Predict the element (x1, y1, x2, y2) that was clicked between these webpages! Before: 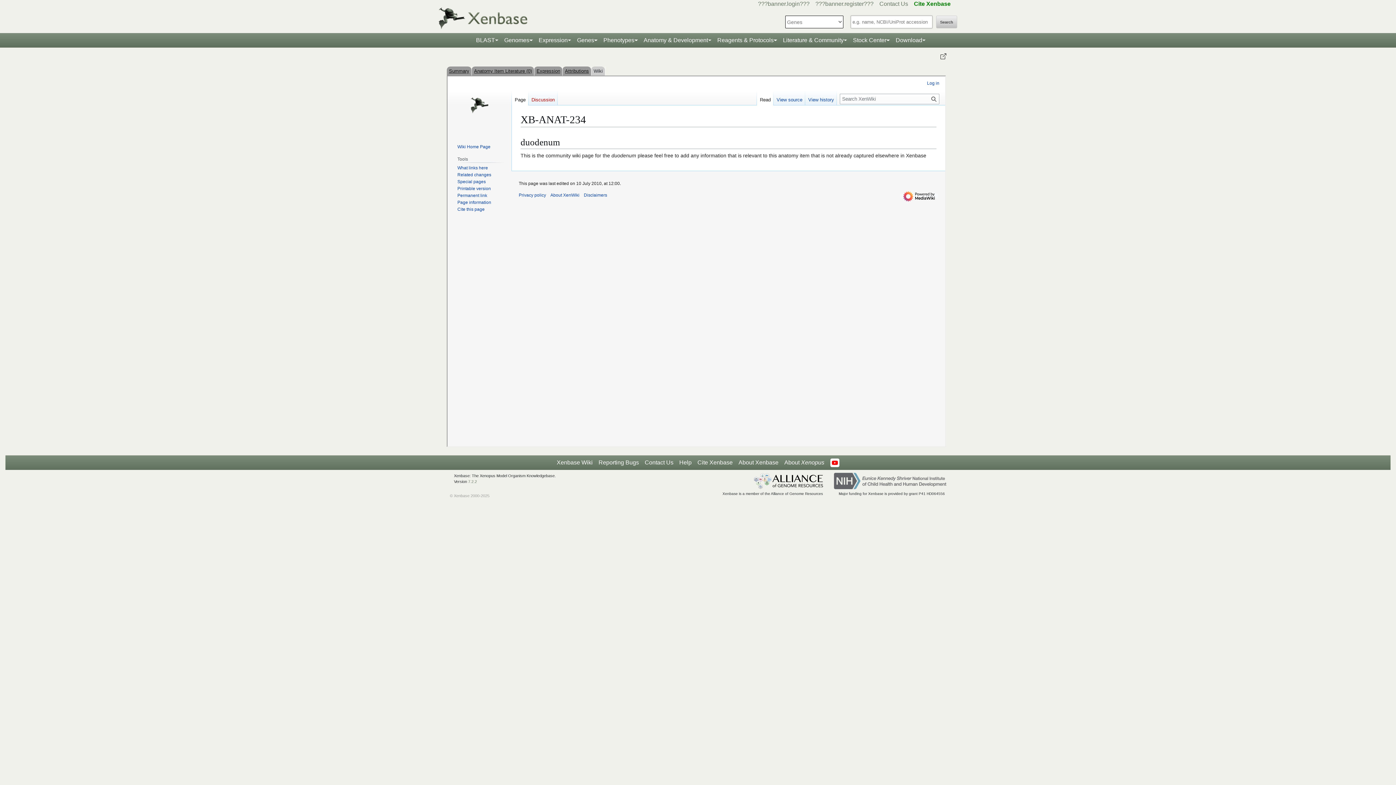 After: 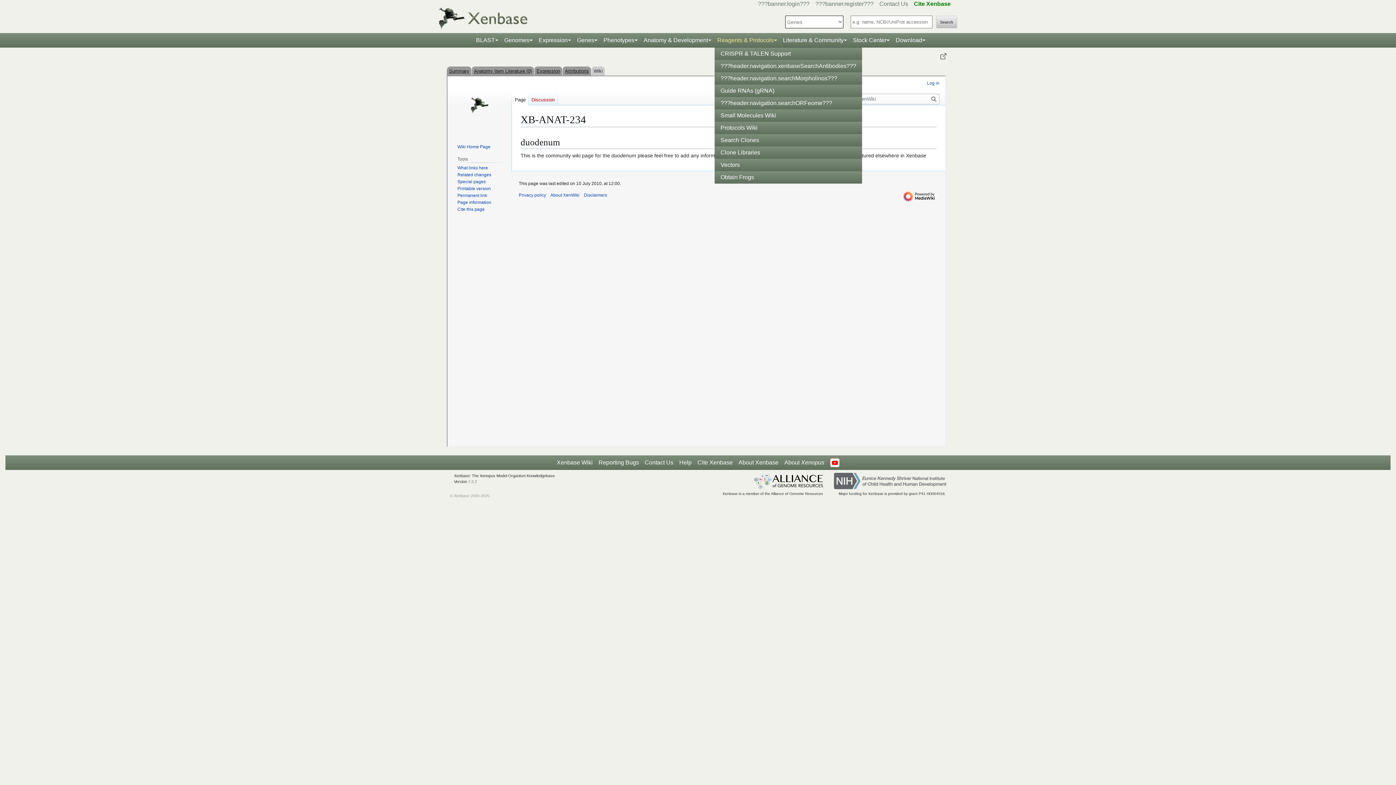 Action: bbox: (714, 33, 780, 47) label: Reagents & Protocols